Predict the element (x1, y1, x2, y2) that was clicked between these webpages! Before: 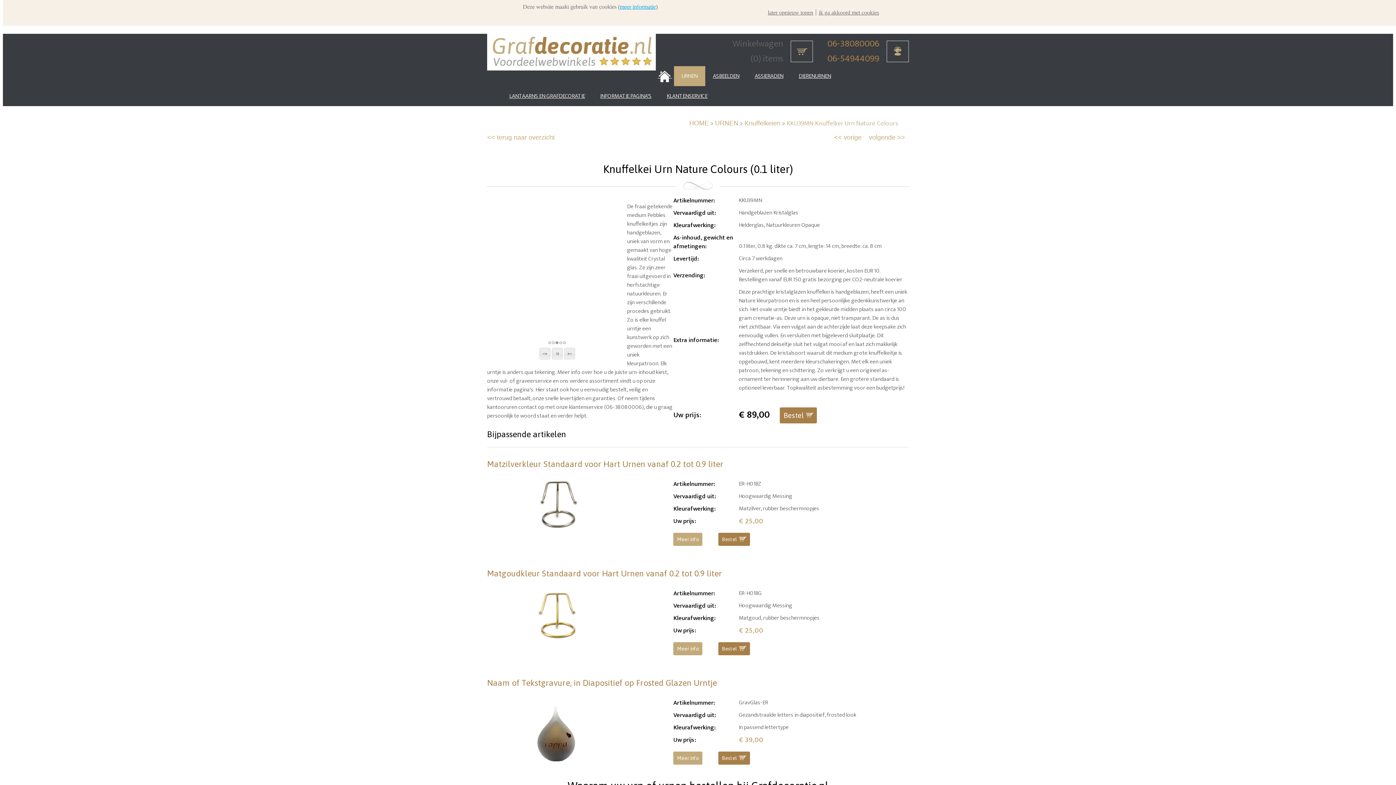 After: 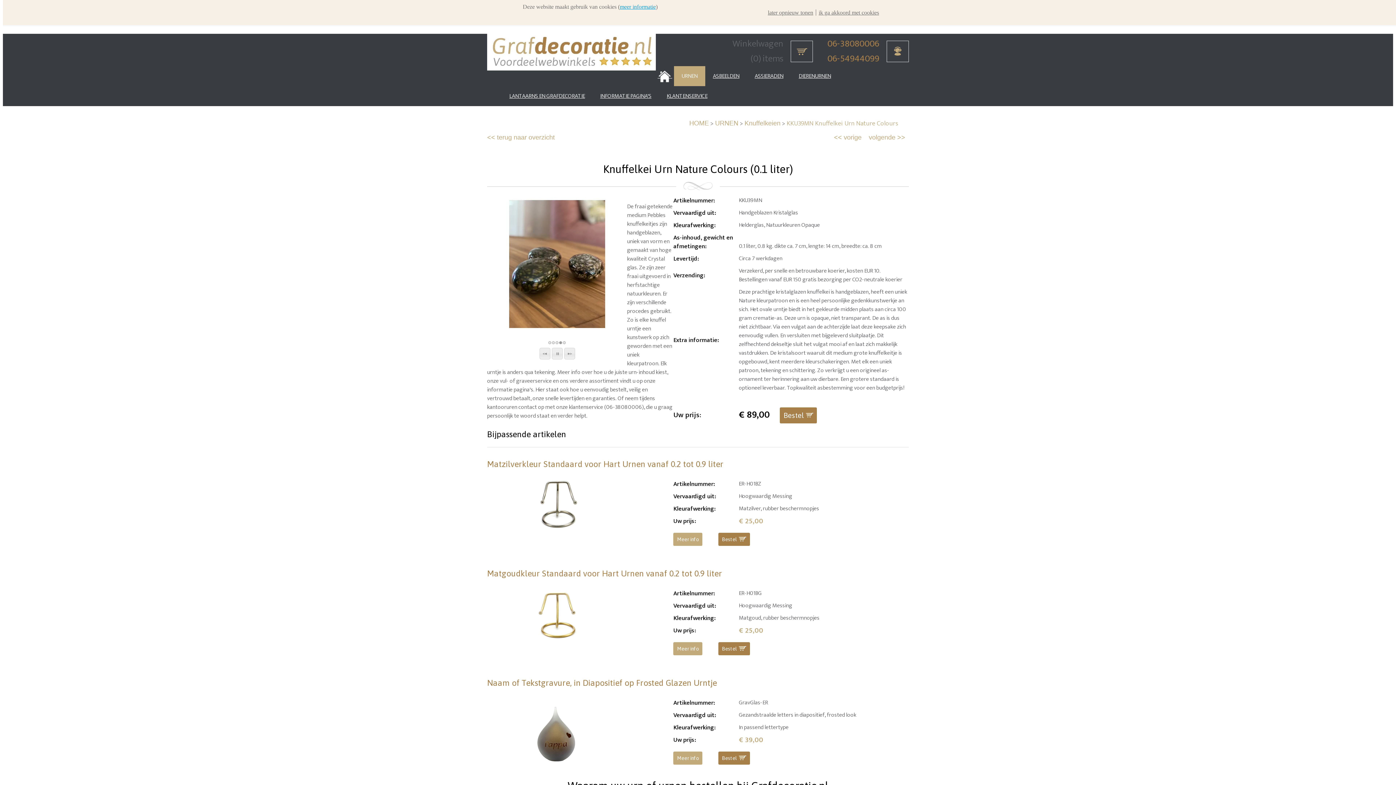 Action: bbox: (564, 348, 575, 359) label: Next